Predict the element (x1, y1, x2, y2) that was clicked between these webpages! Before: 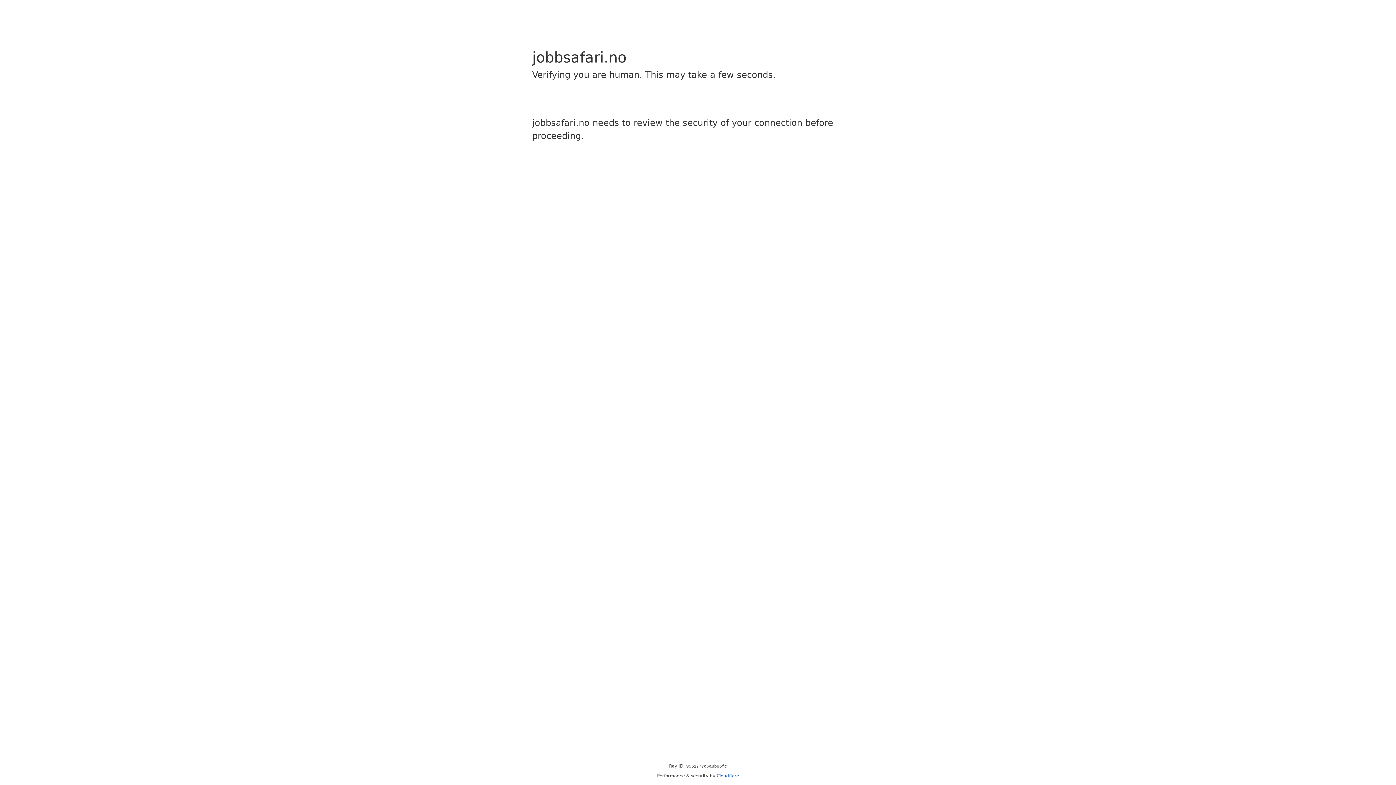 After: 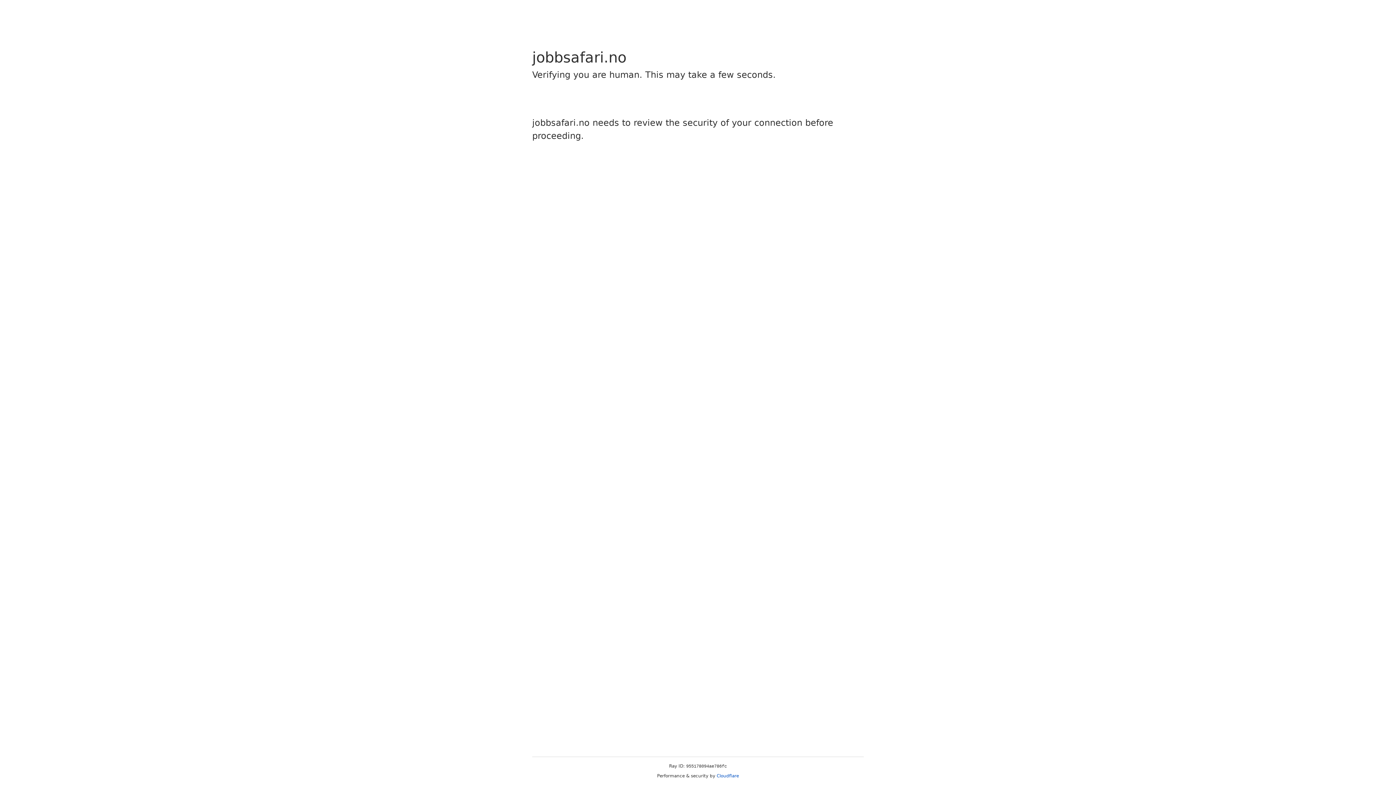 Action: label: Cloudflare bbox: (716, 773, 739, 778)